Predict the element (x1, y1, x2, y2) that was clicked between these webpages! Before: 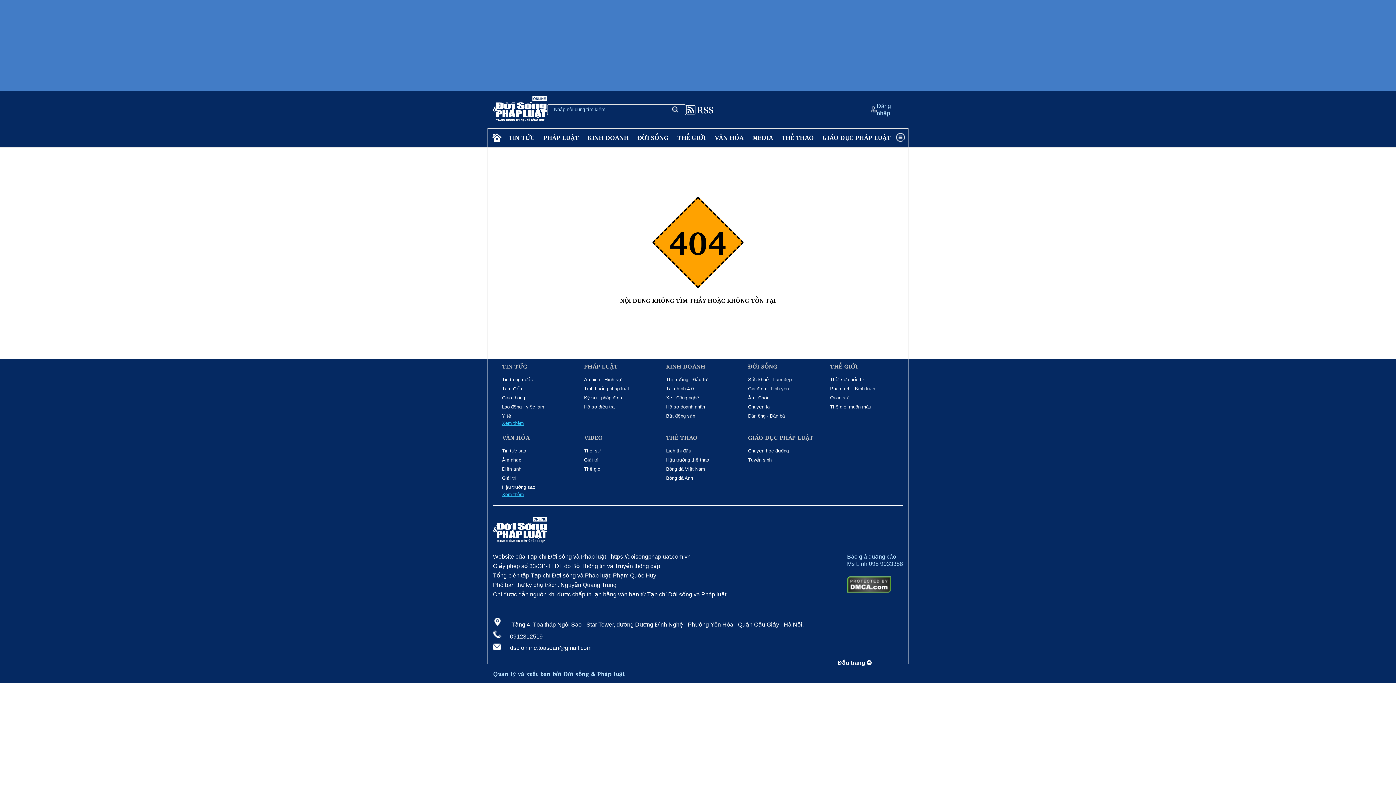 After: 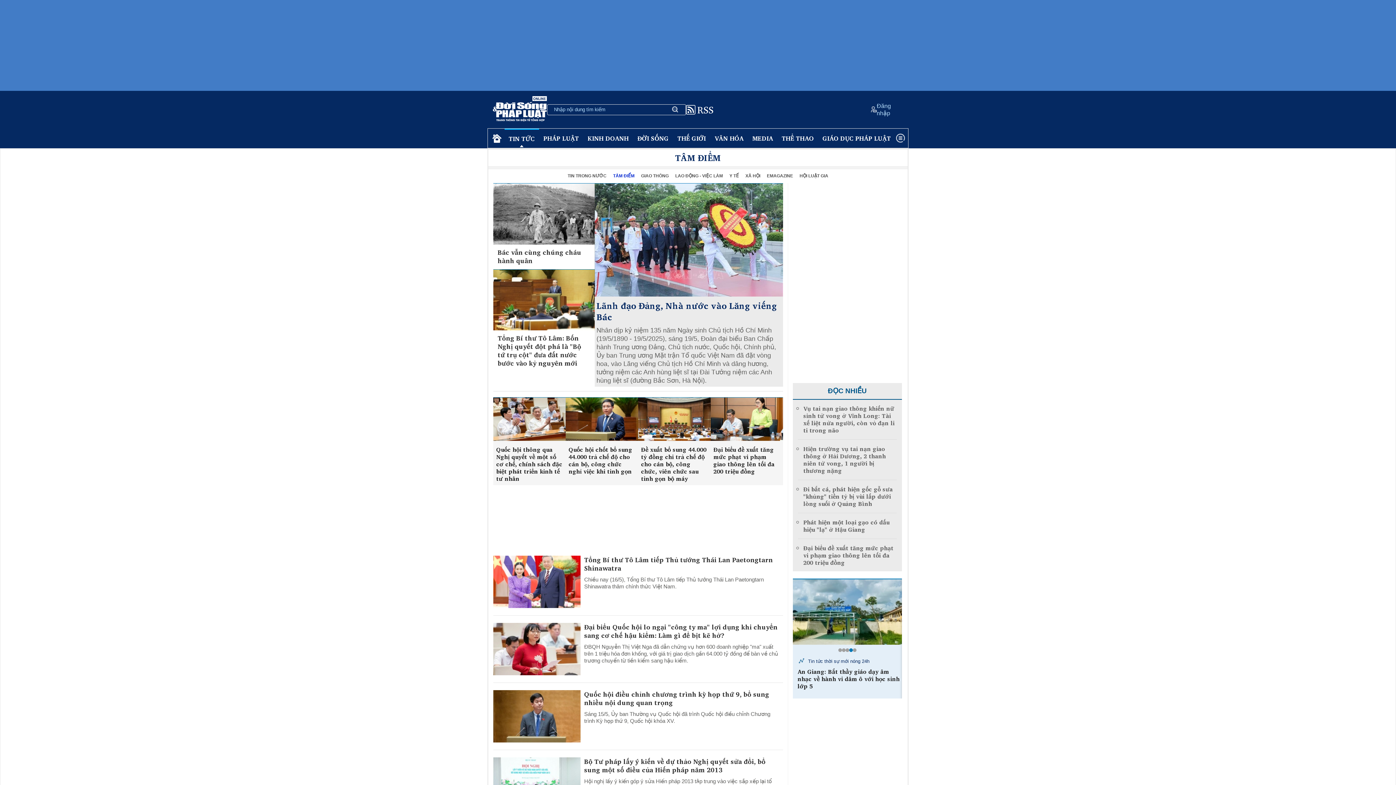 Action: bbox: (502, 386, 523, 392) label: Tâm điểm